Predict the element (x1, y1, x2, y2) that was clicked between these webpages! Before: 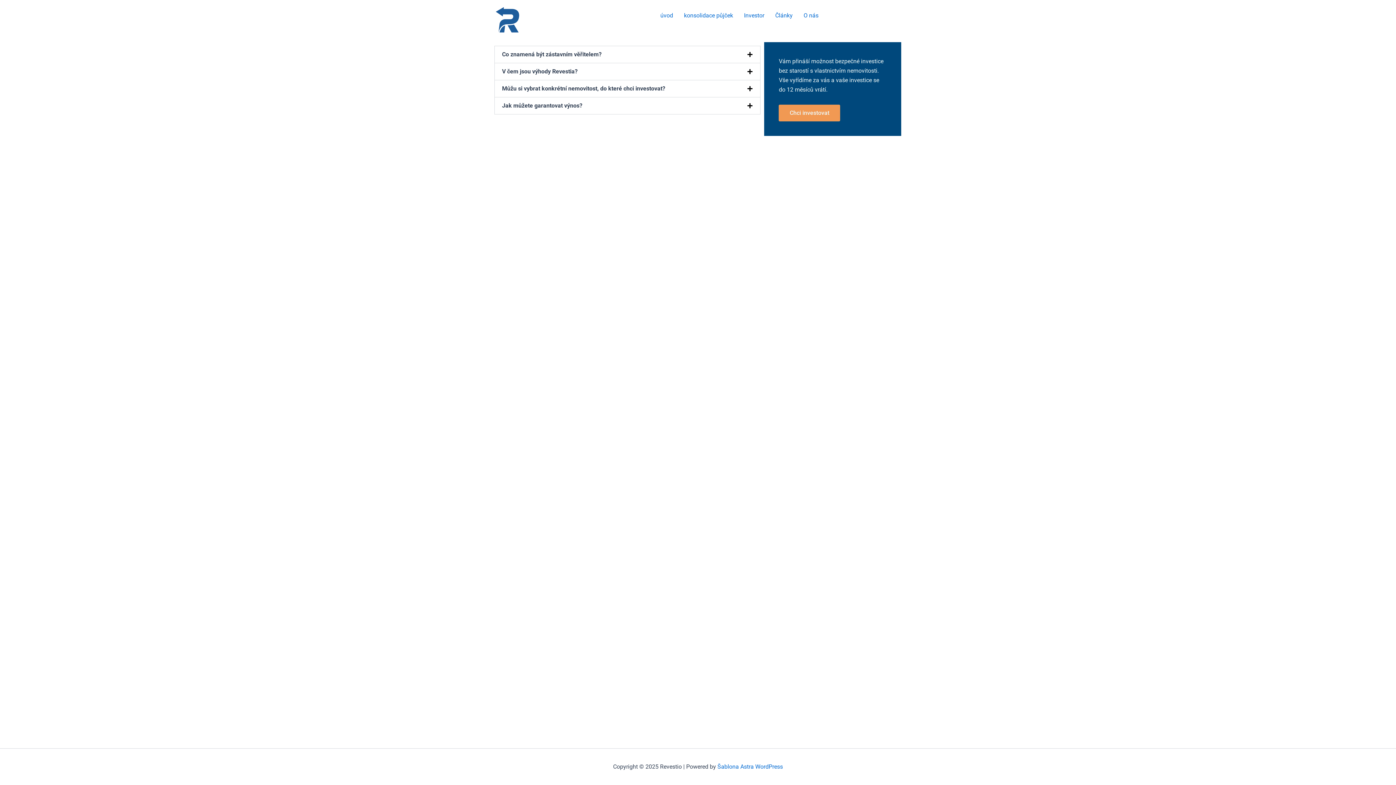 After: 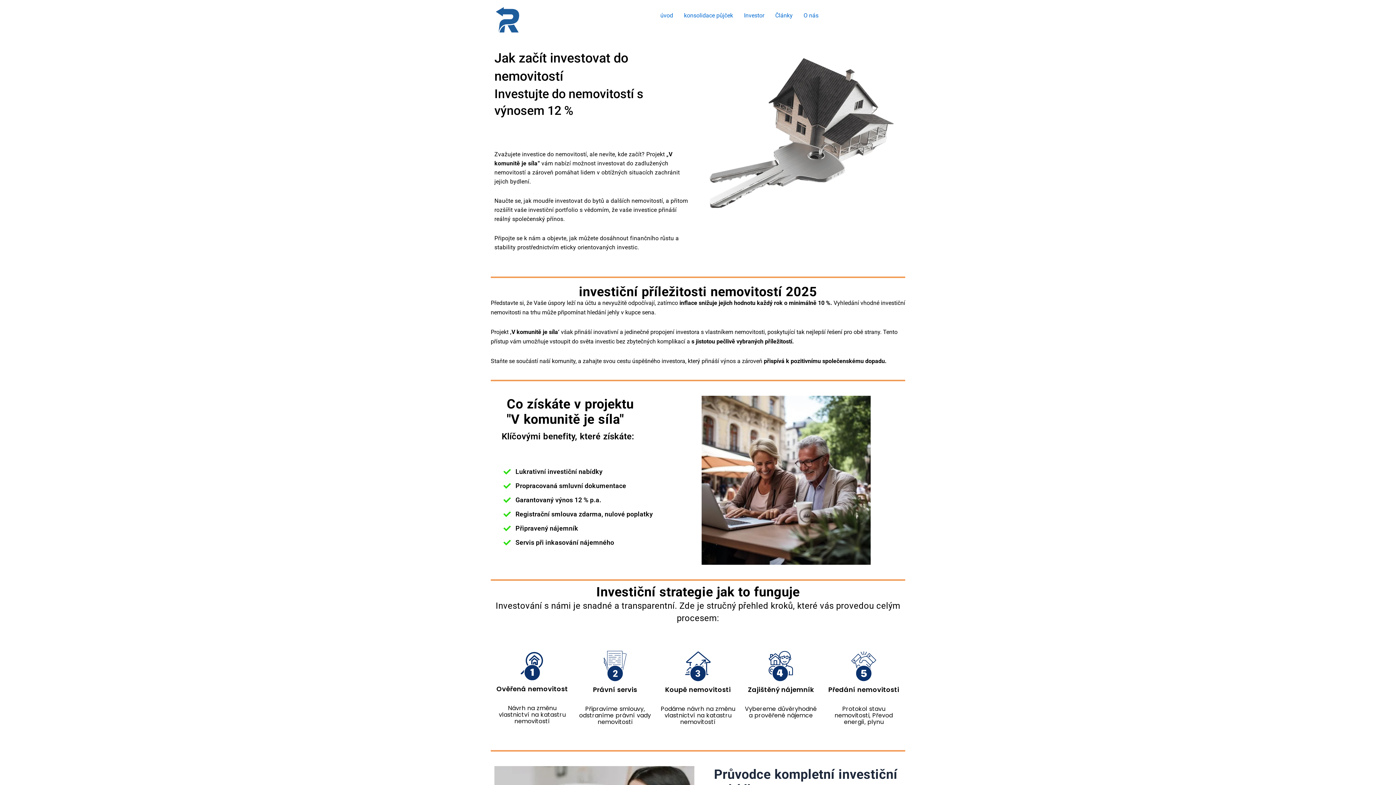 Action: label: Investor bbox: (738, 7, 770, 24)